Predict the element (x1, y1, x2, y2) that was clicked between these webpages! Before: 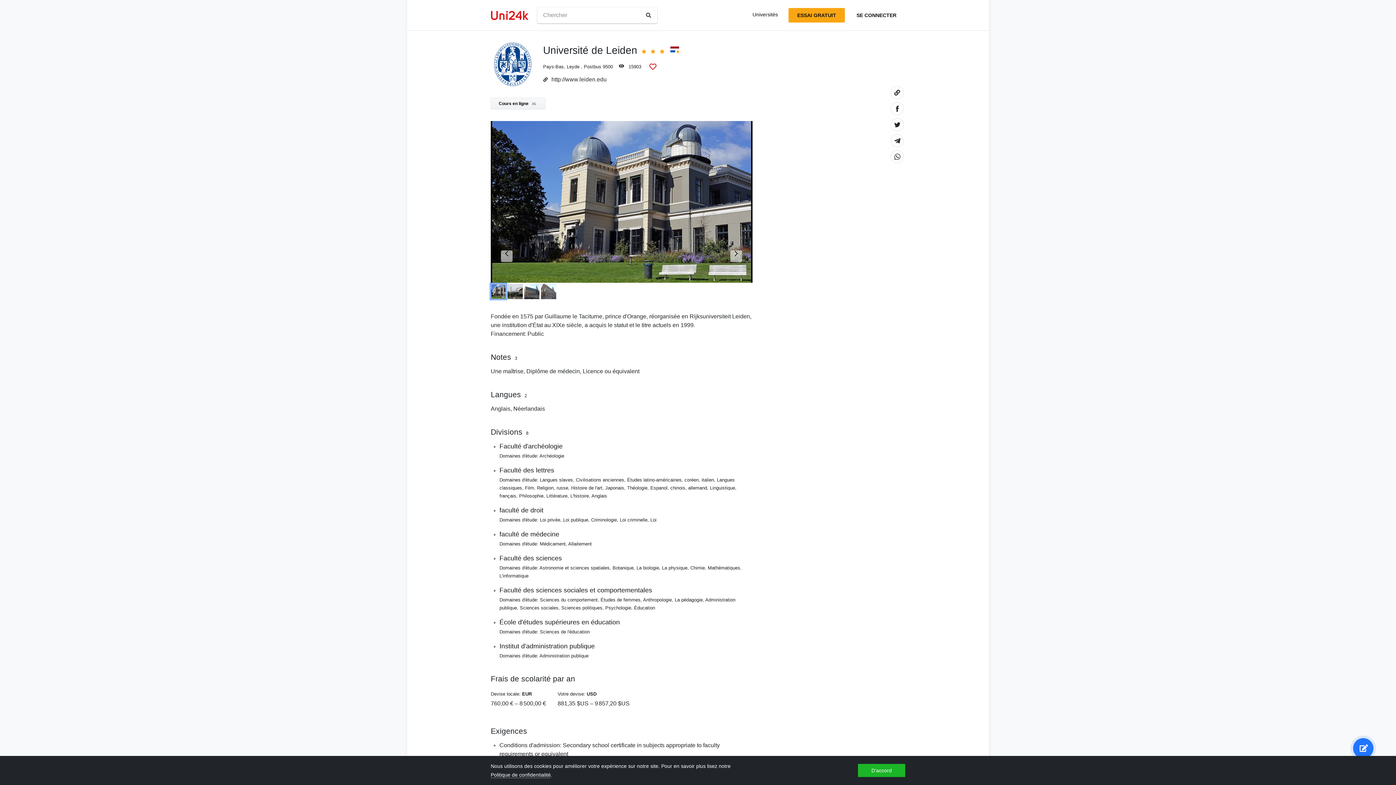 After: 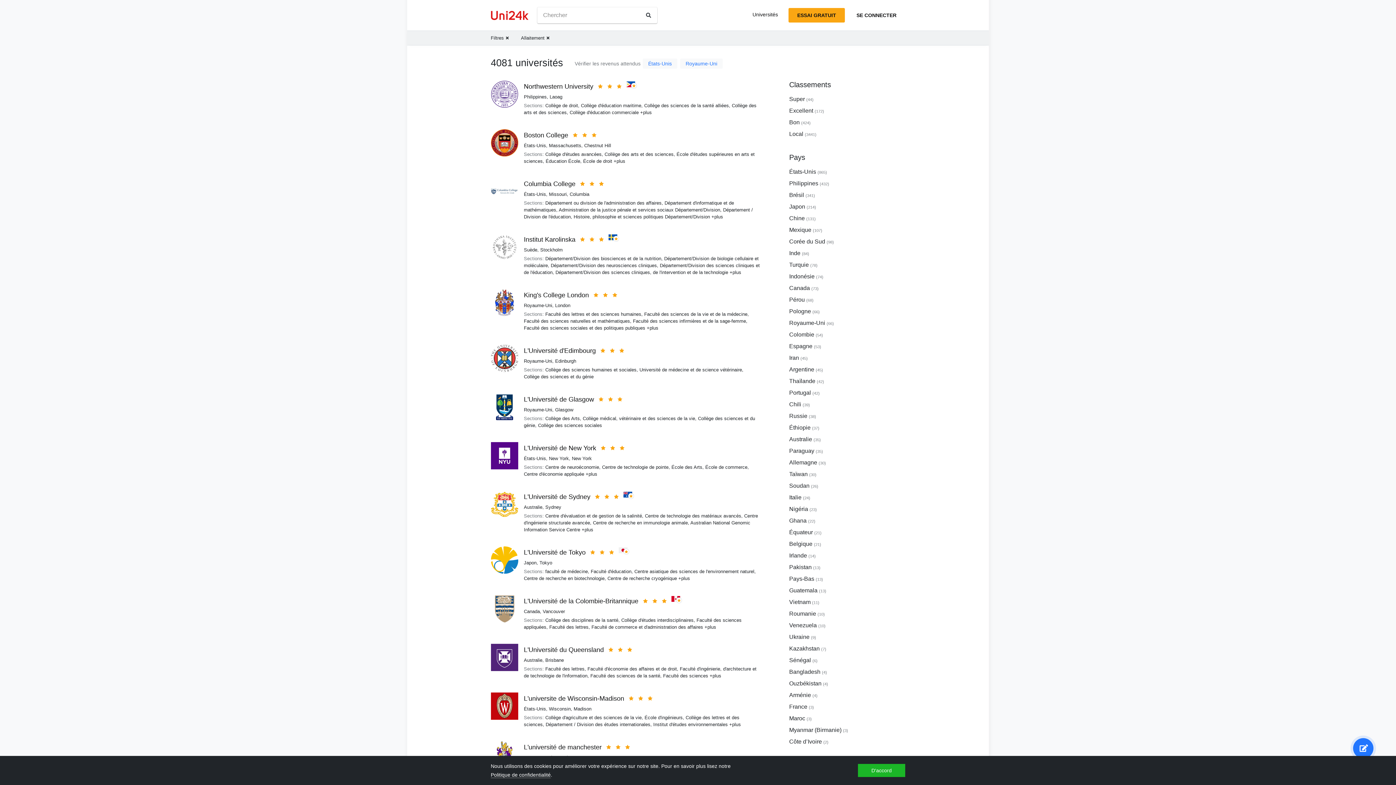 Action: bbox: (568, 541, 592, 546) label: Allaitement